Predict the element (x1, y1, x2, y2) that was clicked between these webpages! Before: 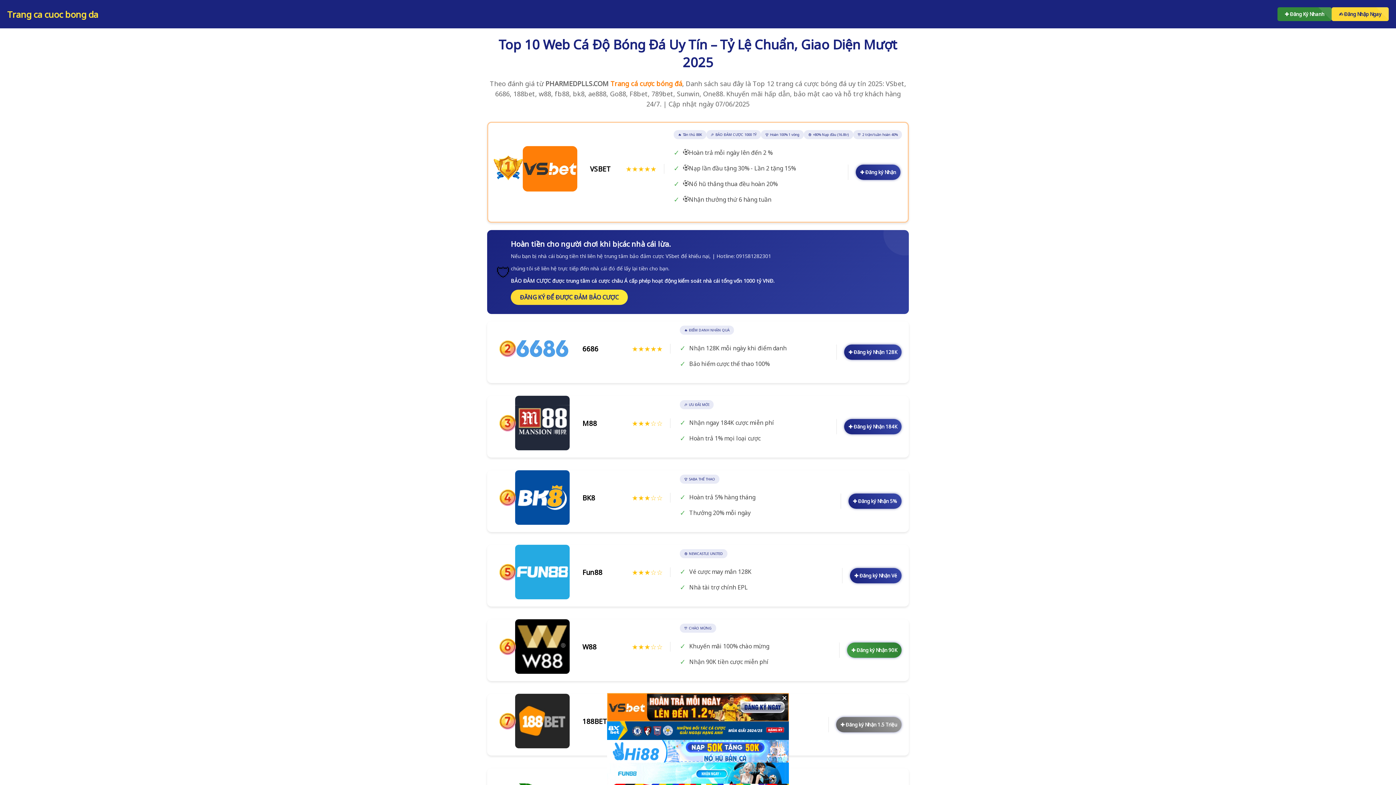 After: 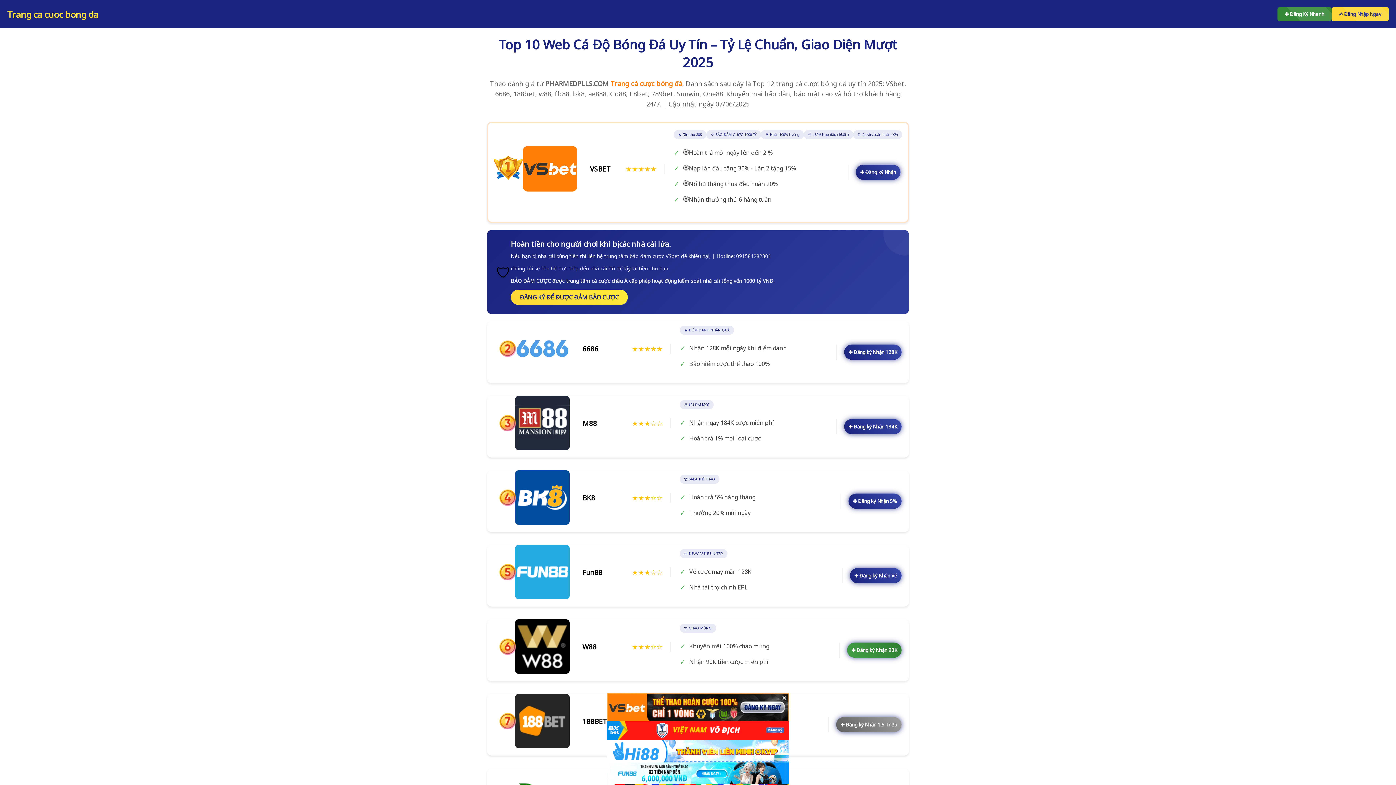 Action: label: Trang ca cuoc bong da bbox: (7, 8, 98, 20)